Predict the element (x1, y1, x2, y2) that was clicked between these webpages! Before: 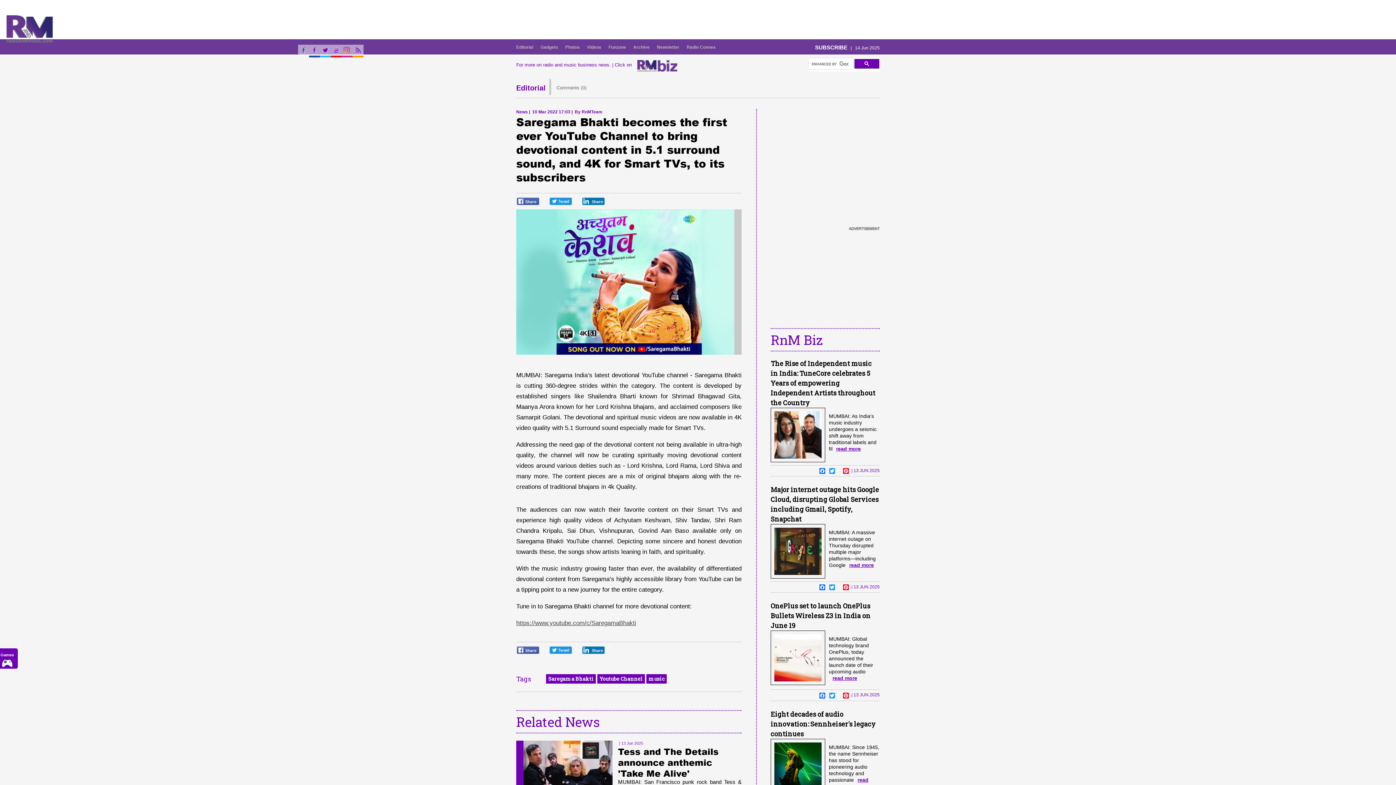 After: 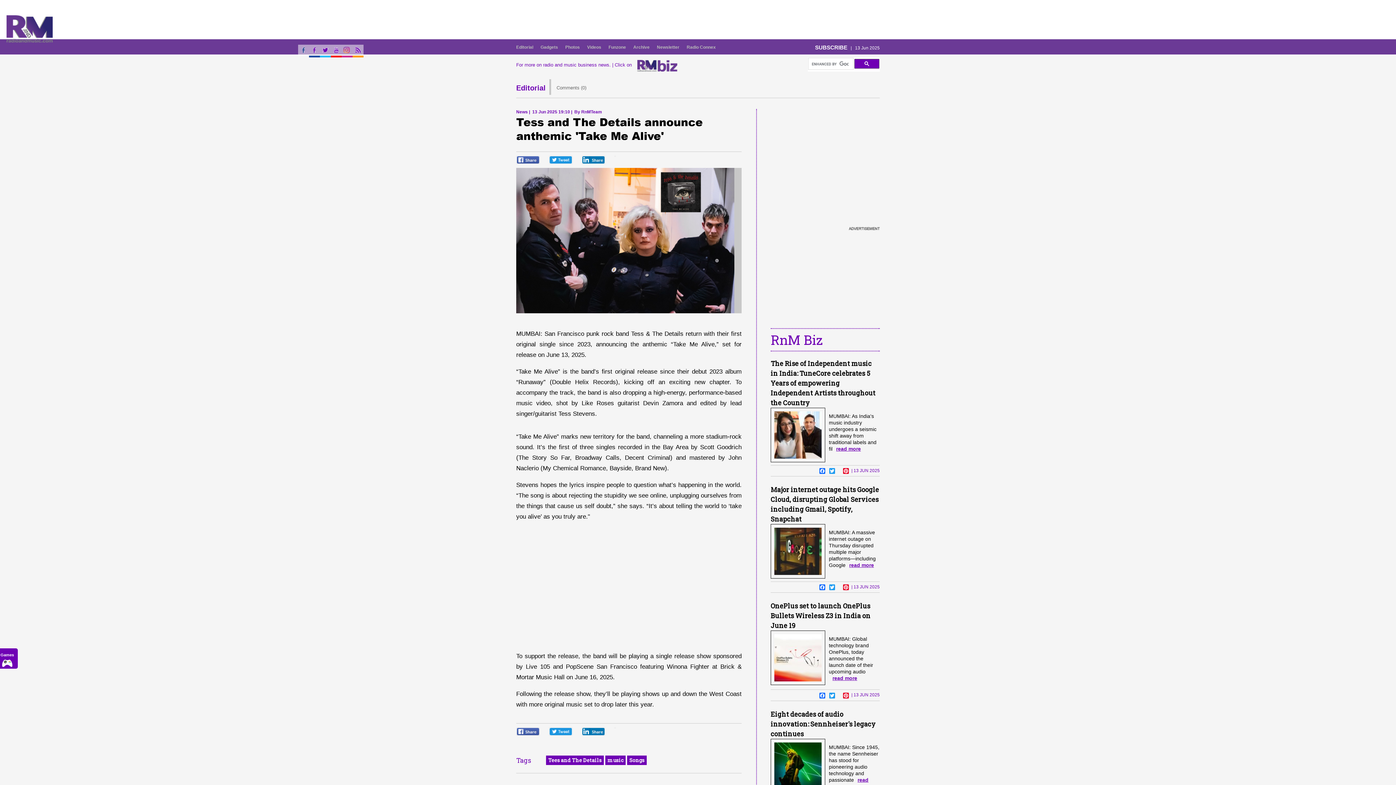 Action: label: Tess and The Details announce anthemic 'Take Me Alive' bbox: (618, 746, 734, 779)